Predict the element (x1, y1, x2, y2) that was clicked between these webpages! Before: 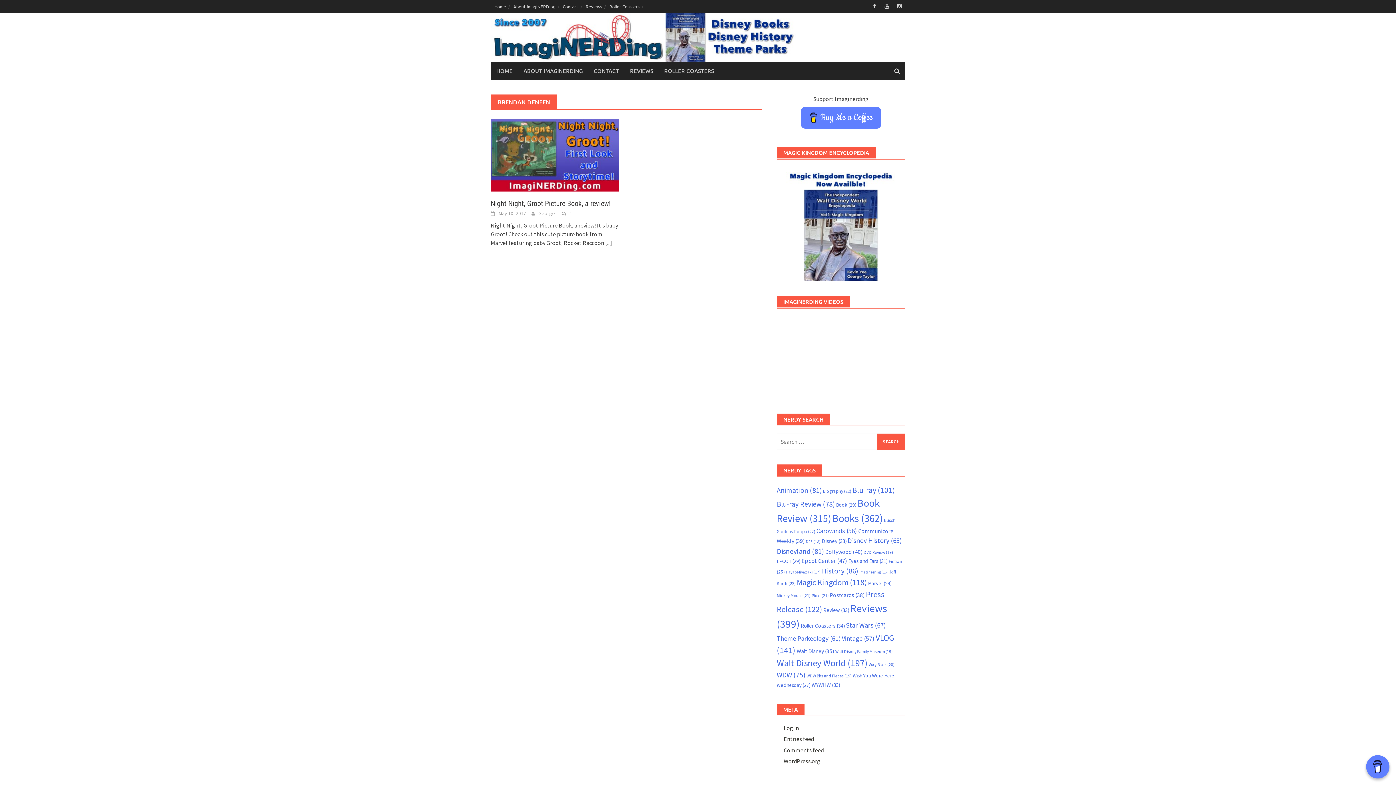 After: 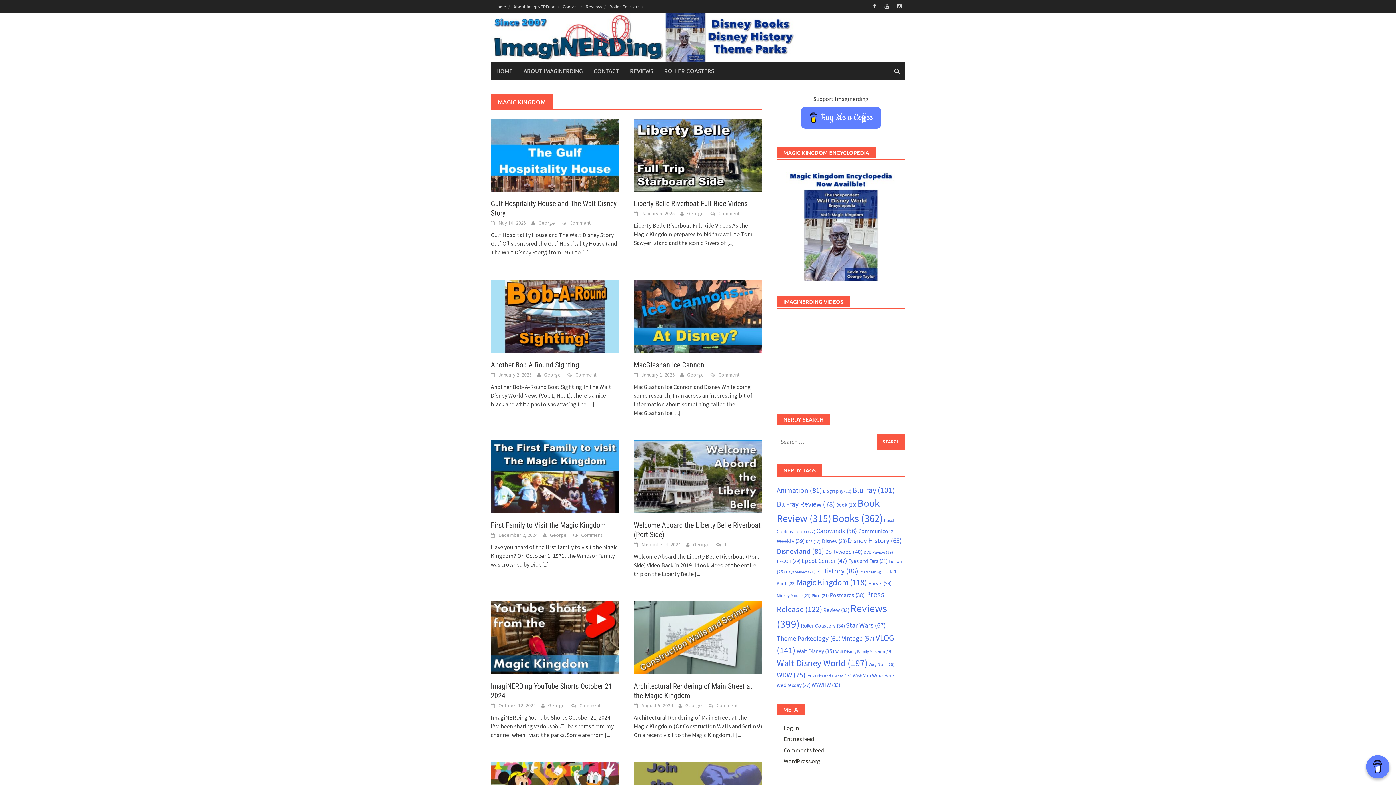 Action: bbox: (796, 577, 867, 587) label: Magic Kingdom (118 items)